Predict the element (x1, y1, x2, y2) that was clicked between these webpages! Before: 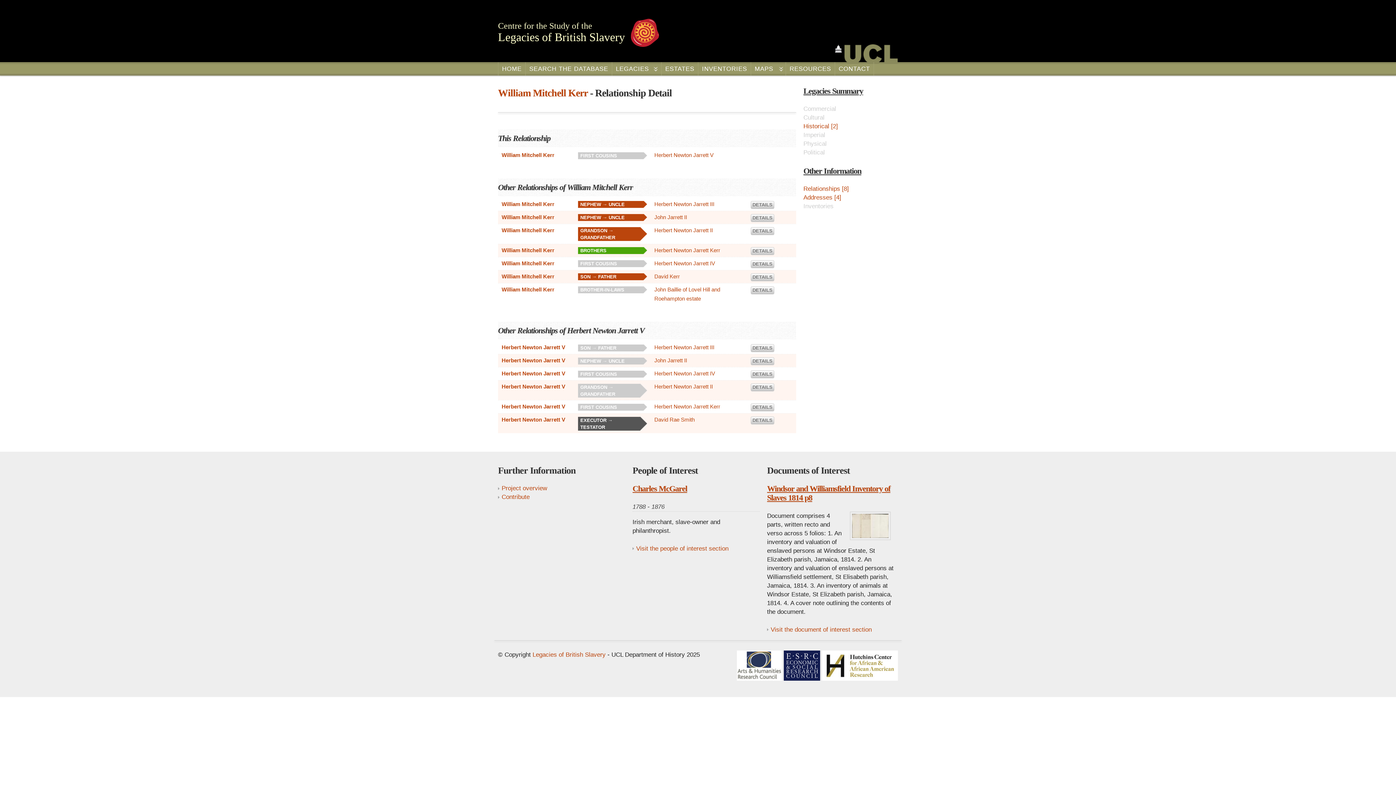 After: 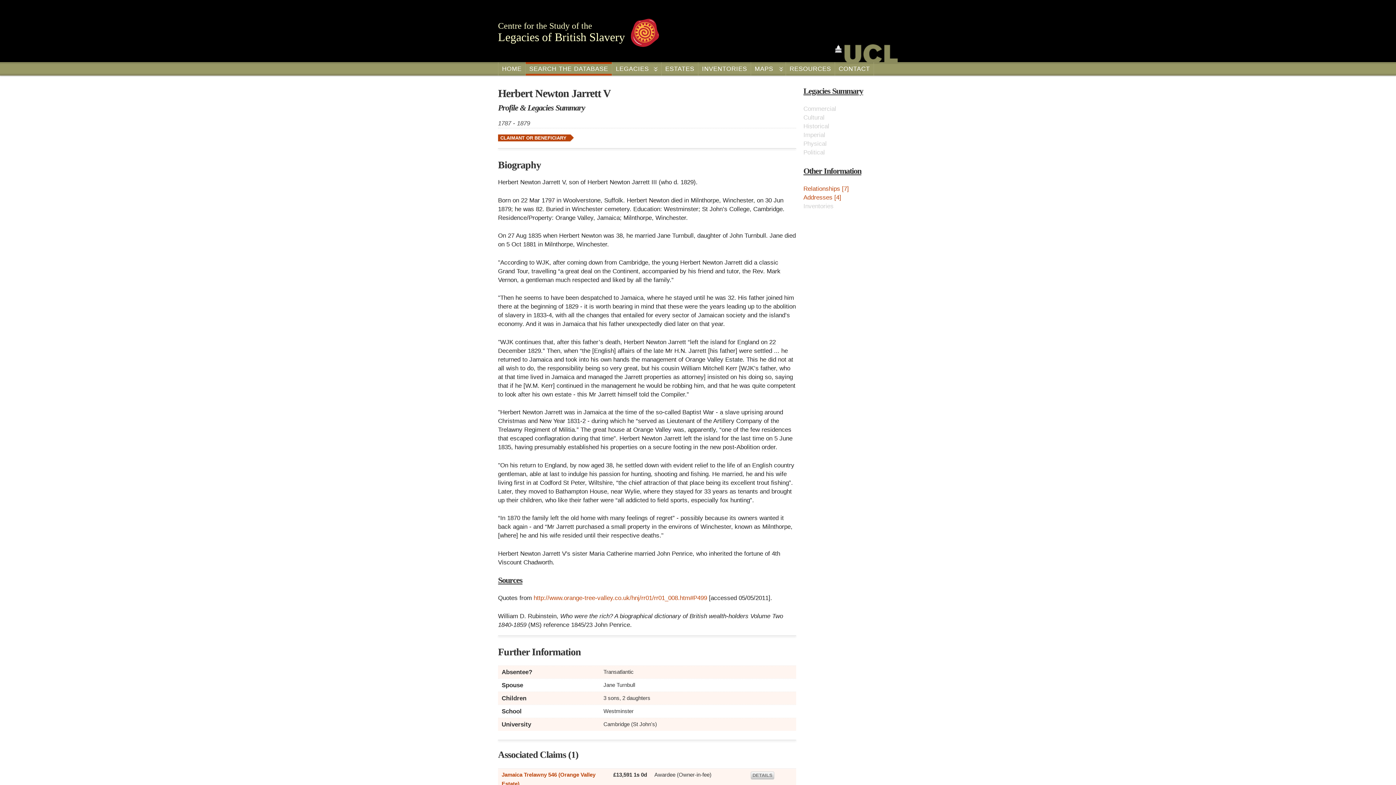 Action: label: Herbert Newton Jarrett V bbox: (501, 404, 565, 409)